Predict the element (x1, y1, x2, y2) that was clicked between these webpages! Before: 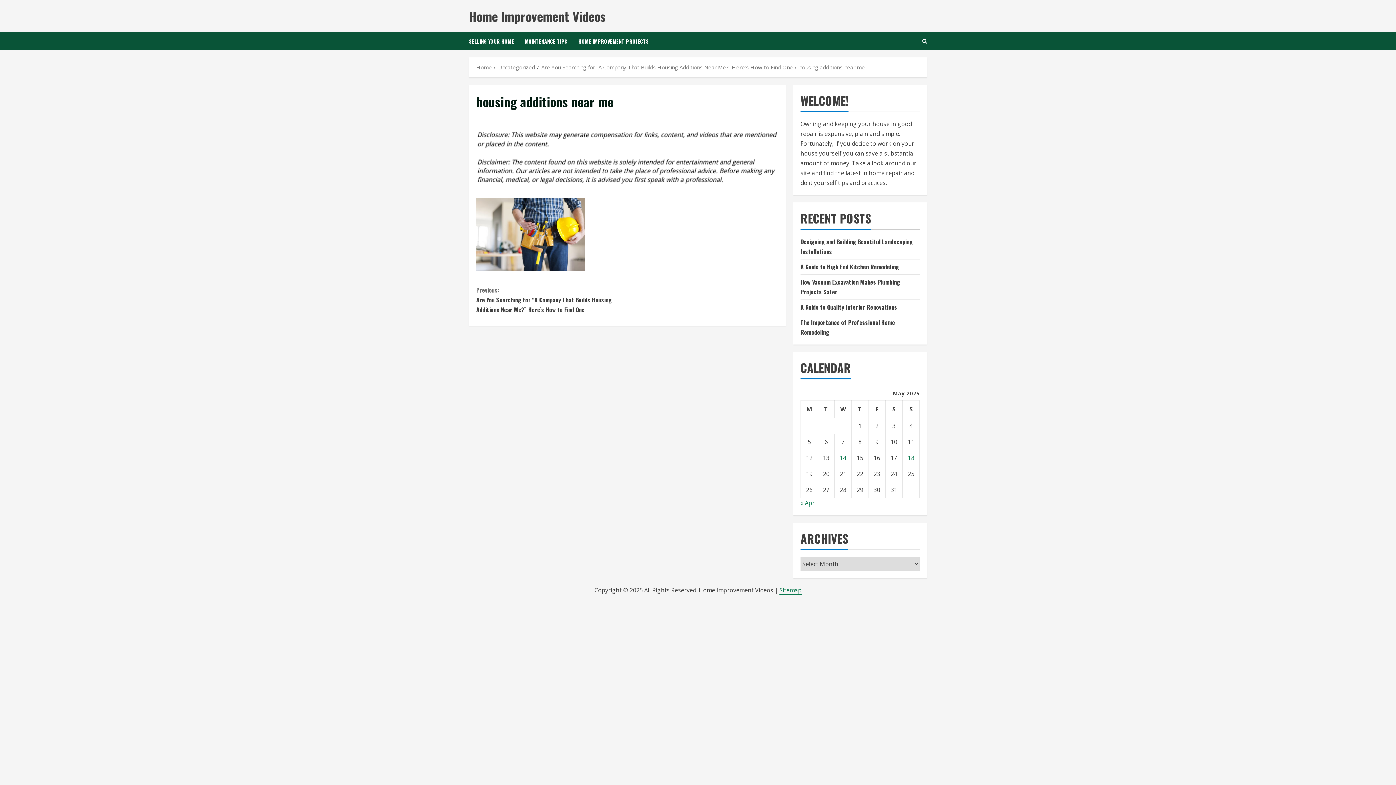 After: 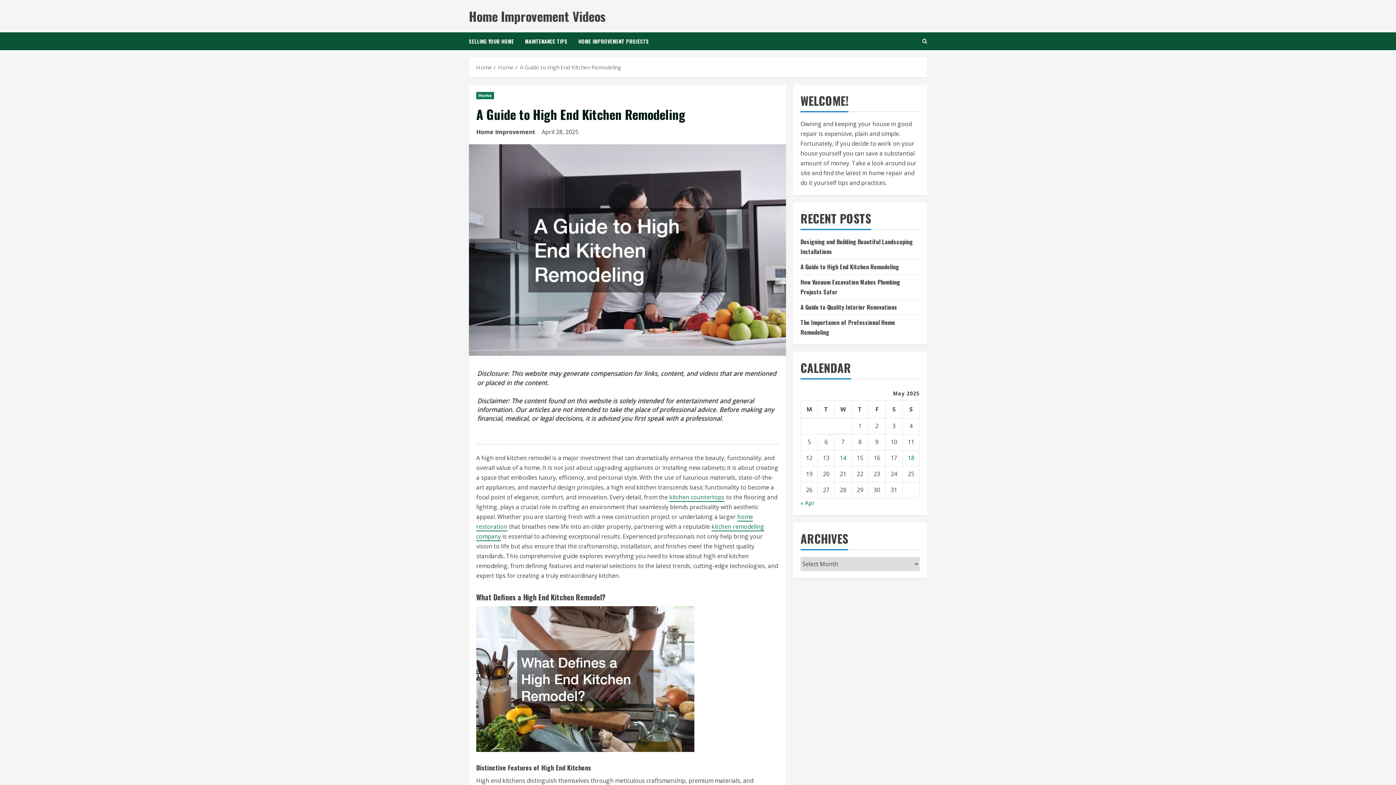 Action: bbox: (800, 262, 899, 271) label: A Guide to High End Kitchen Remodeling